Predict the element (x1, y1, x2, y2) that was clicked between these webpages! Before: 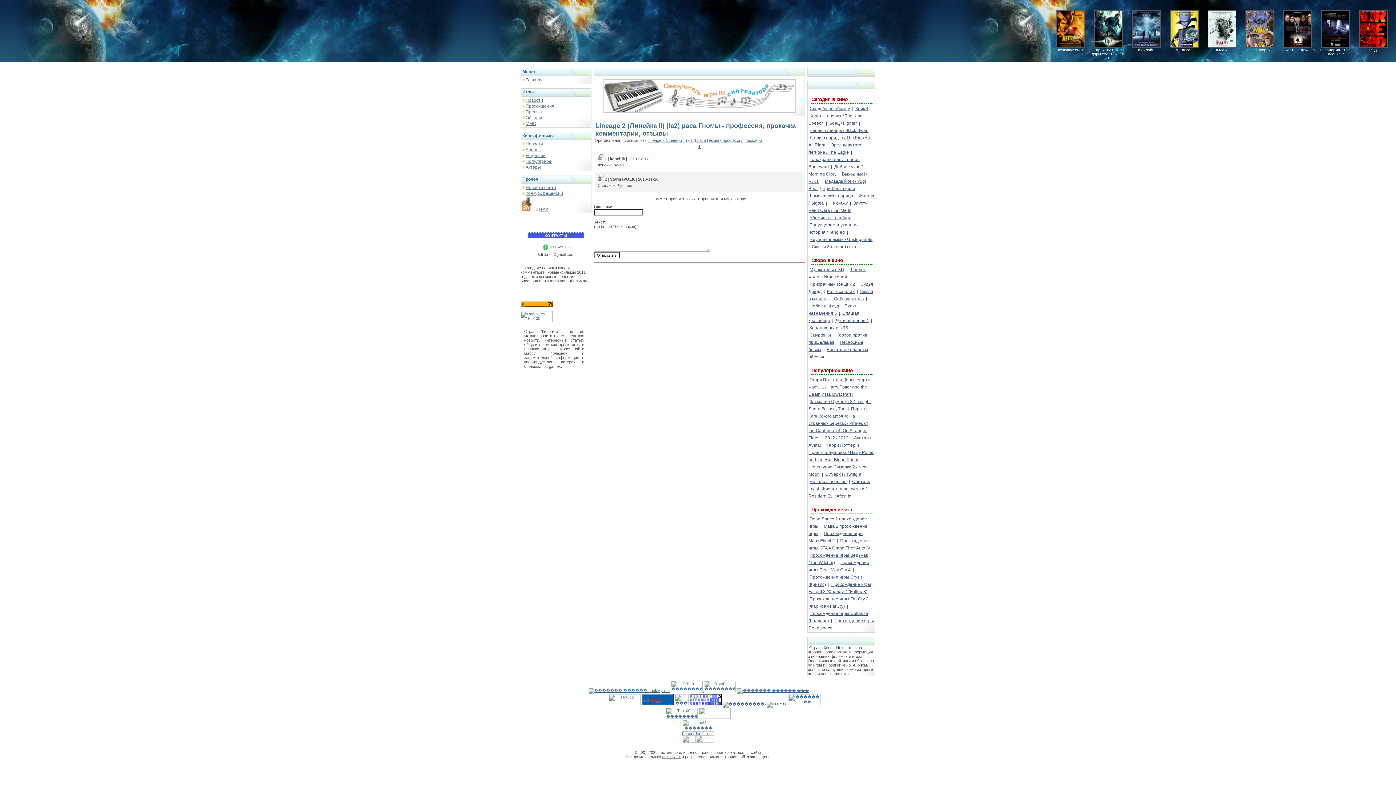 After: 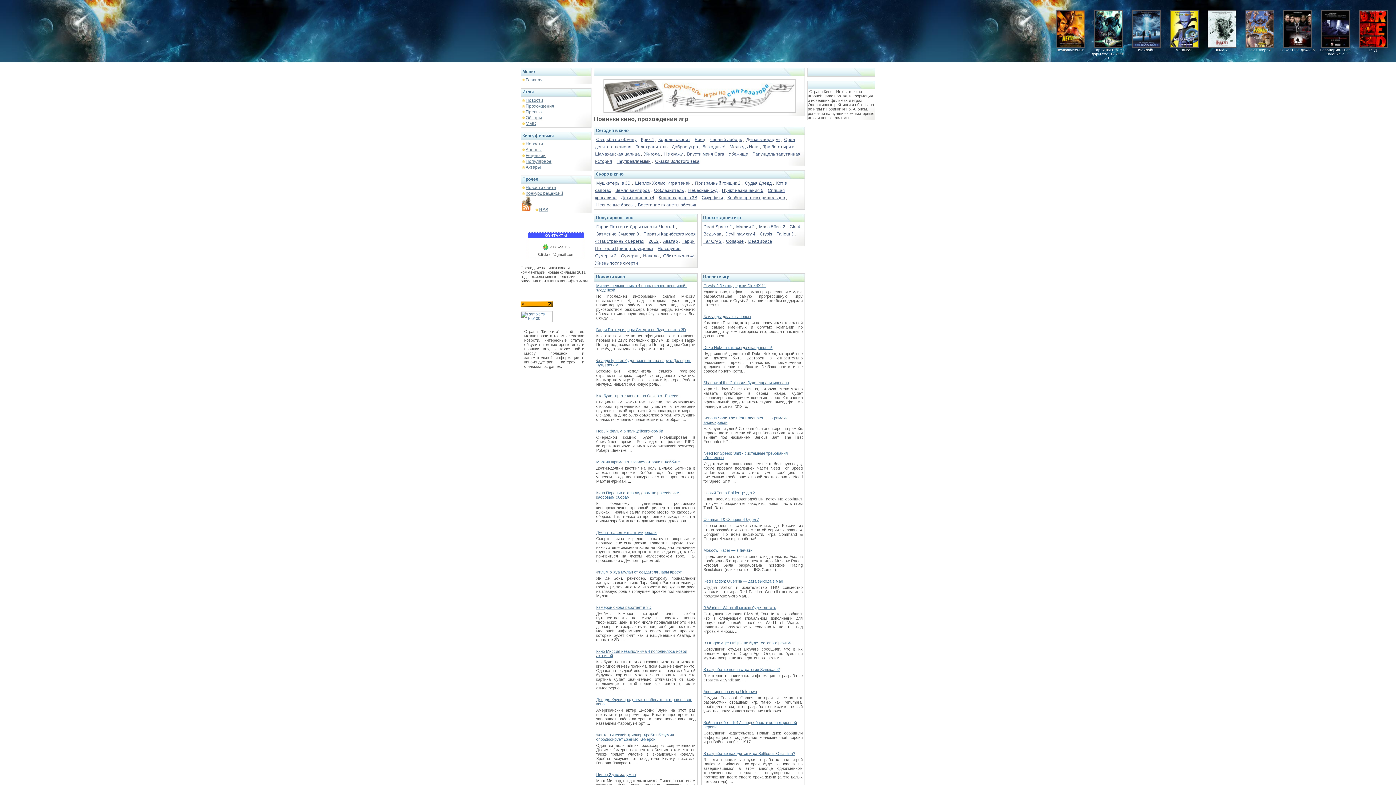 Action: bbox: (662, 754, 680, 759) label: 8disk.NET